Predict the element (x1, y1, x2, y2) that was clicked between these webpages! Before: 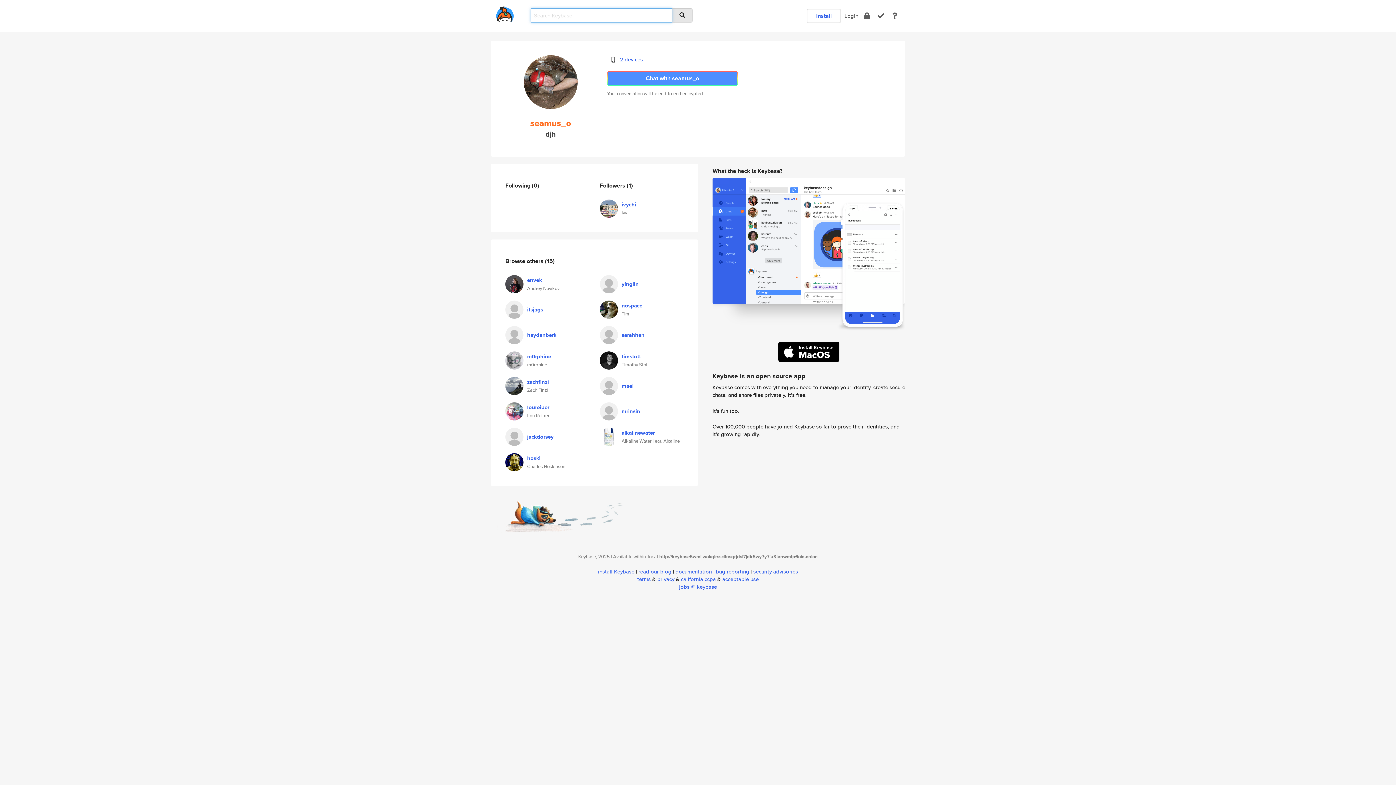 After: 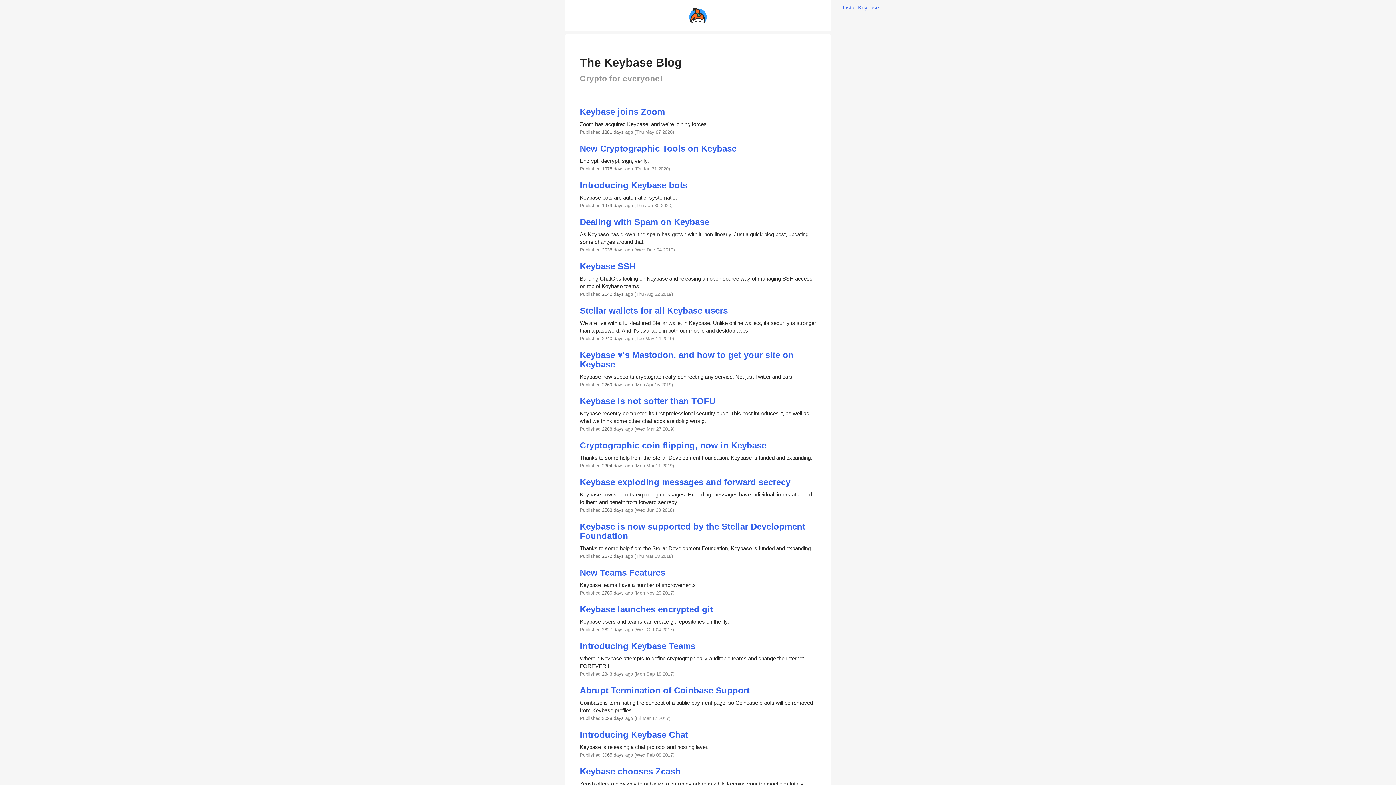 Action: label: read our blog bbox: (638, 568, 671, 575)